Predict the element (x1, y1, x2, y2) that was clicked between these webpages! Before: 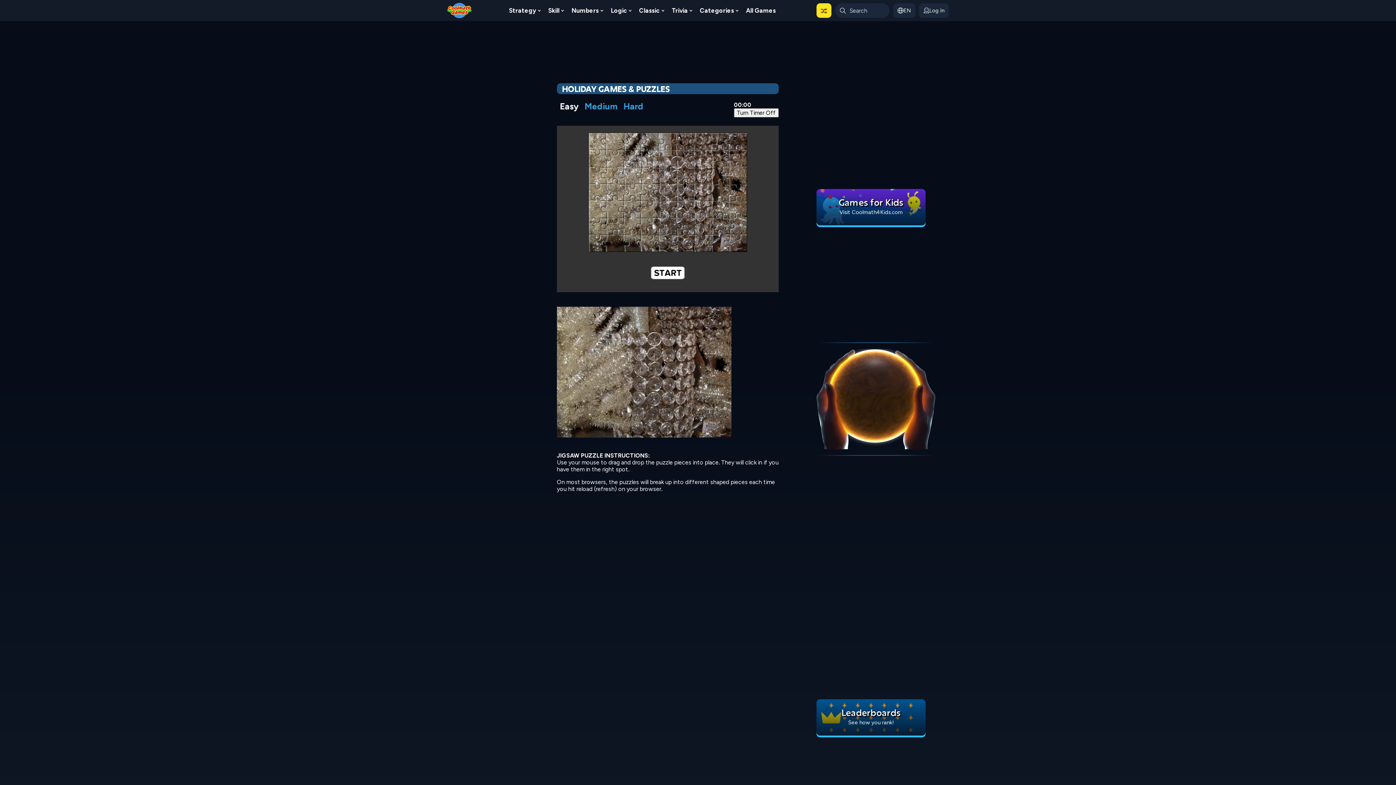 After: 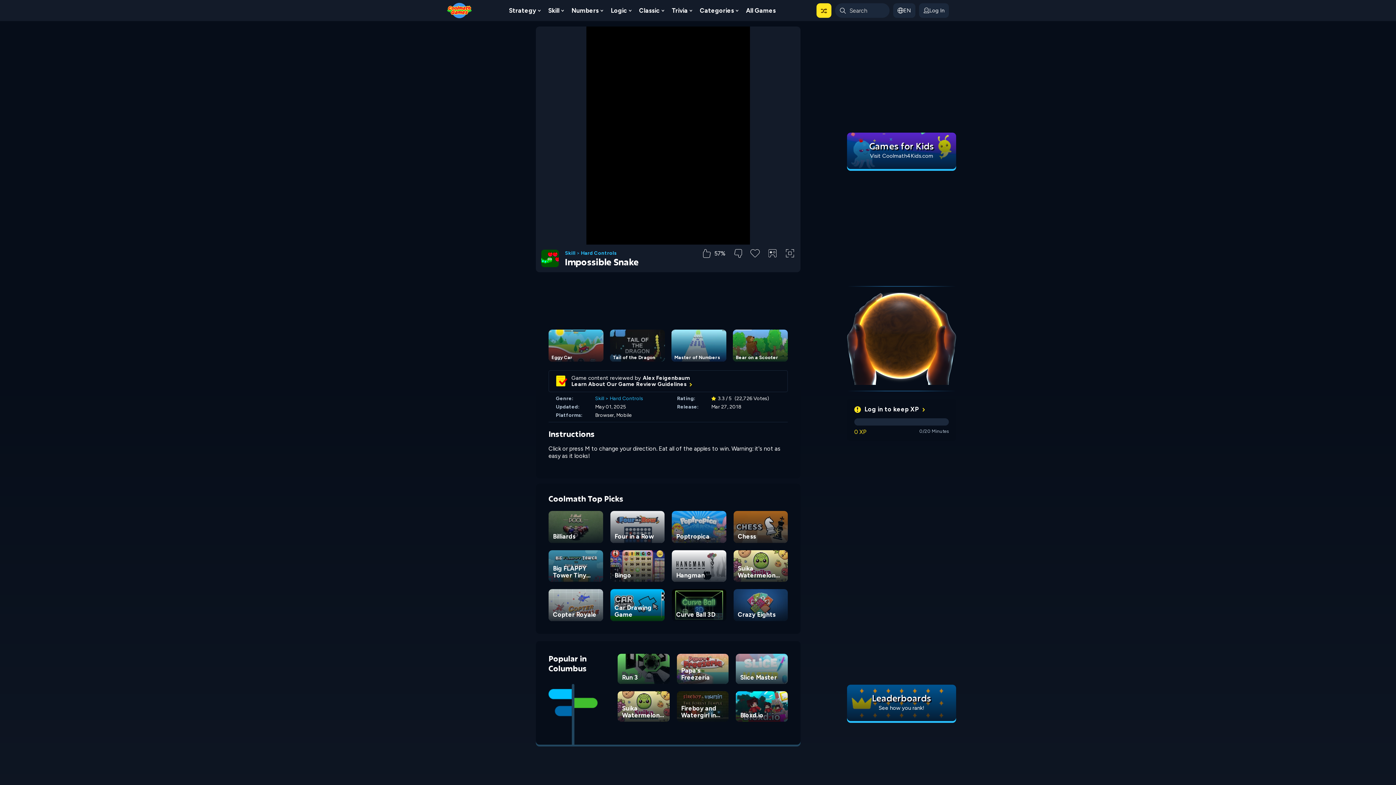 Action: bbox: (816, 3, 831, 17)